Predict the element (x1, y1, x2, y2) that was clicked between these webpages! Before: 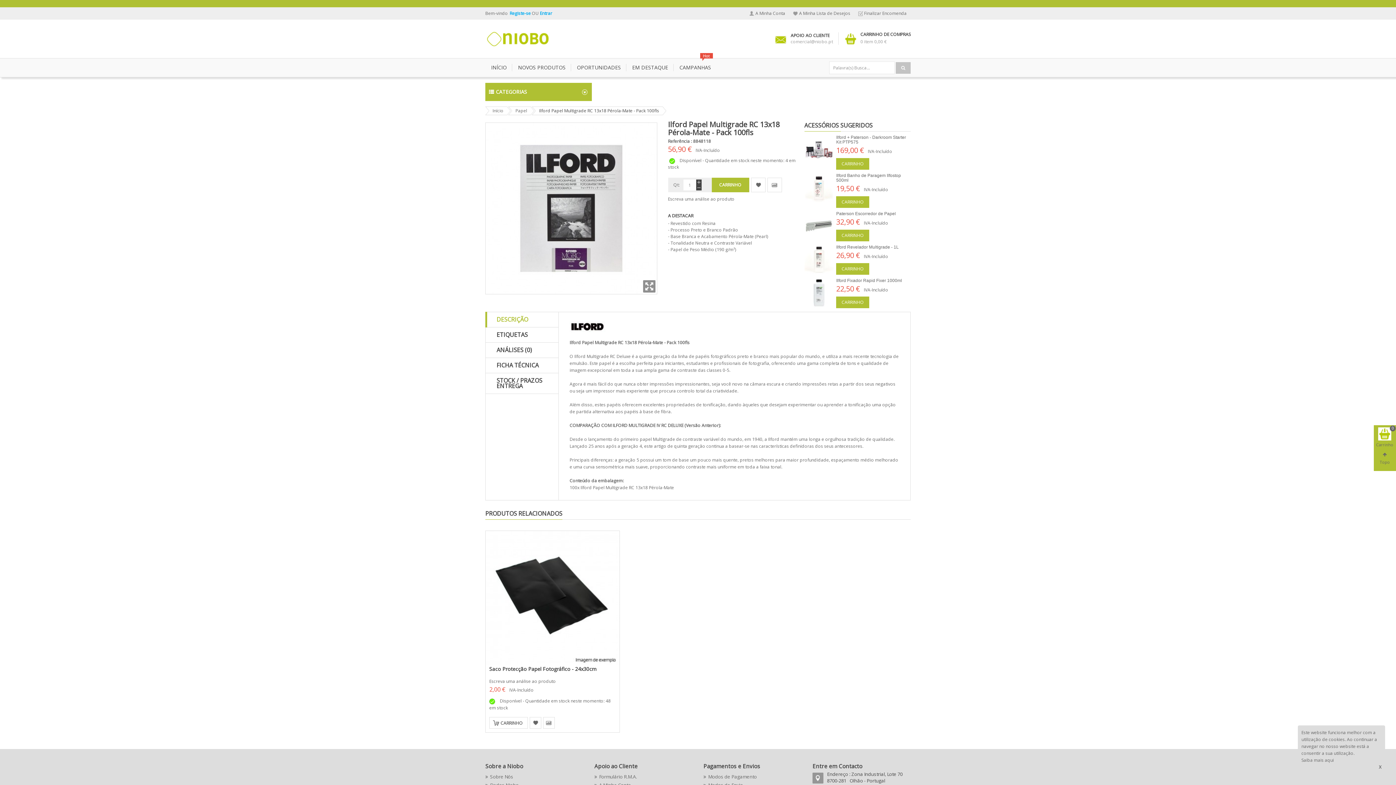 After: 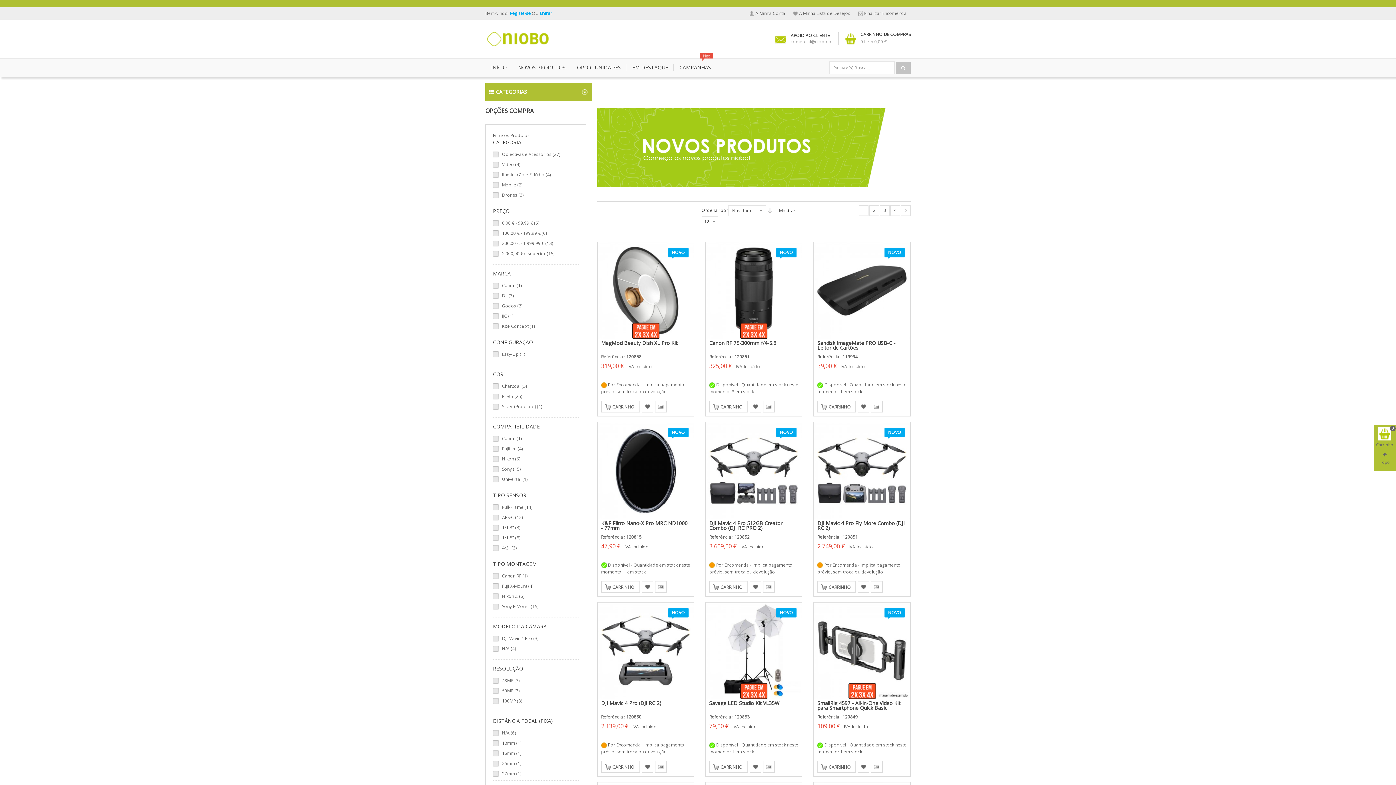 Action: label: NOVOS PRODUTOS bbox: (512, 58, 571, 76)